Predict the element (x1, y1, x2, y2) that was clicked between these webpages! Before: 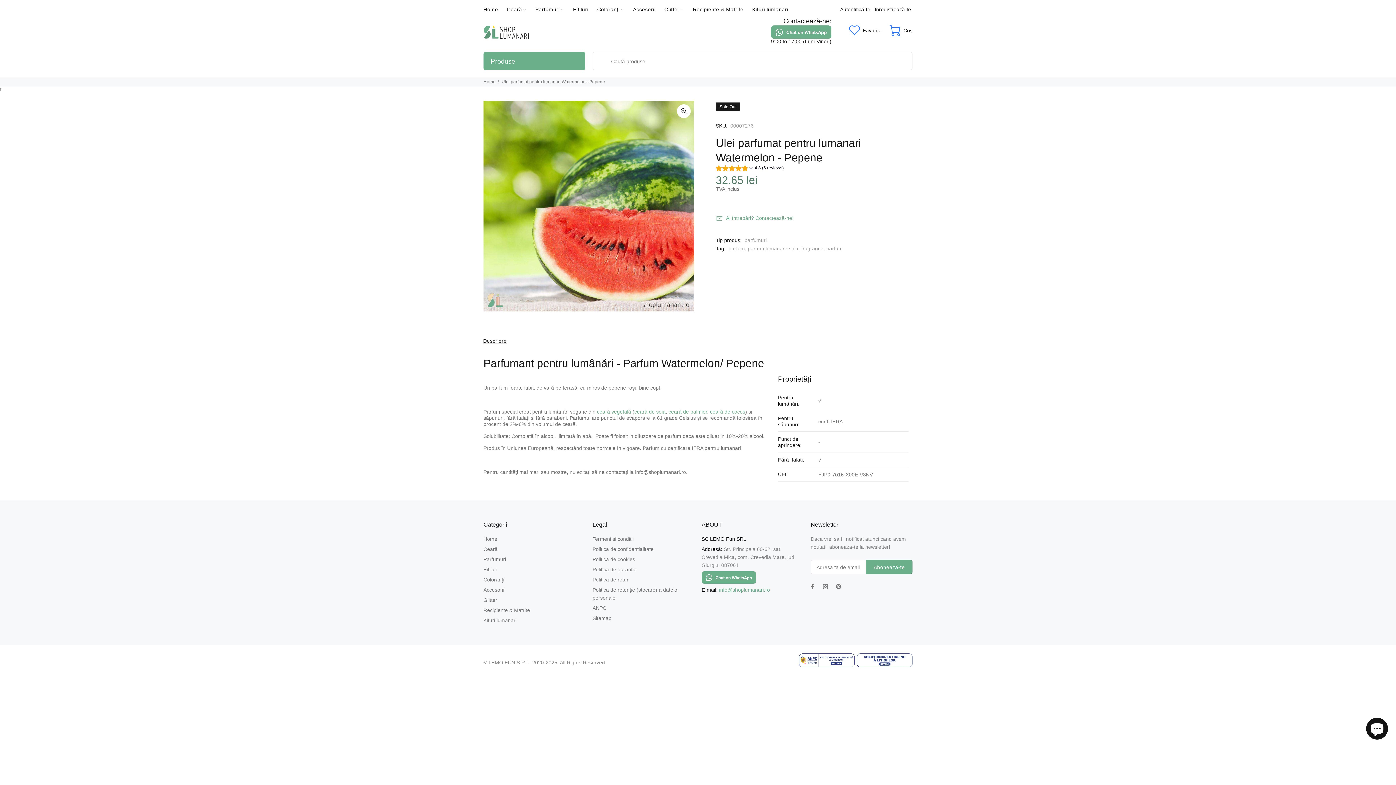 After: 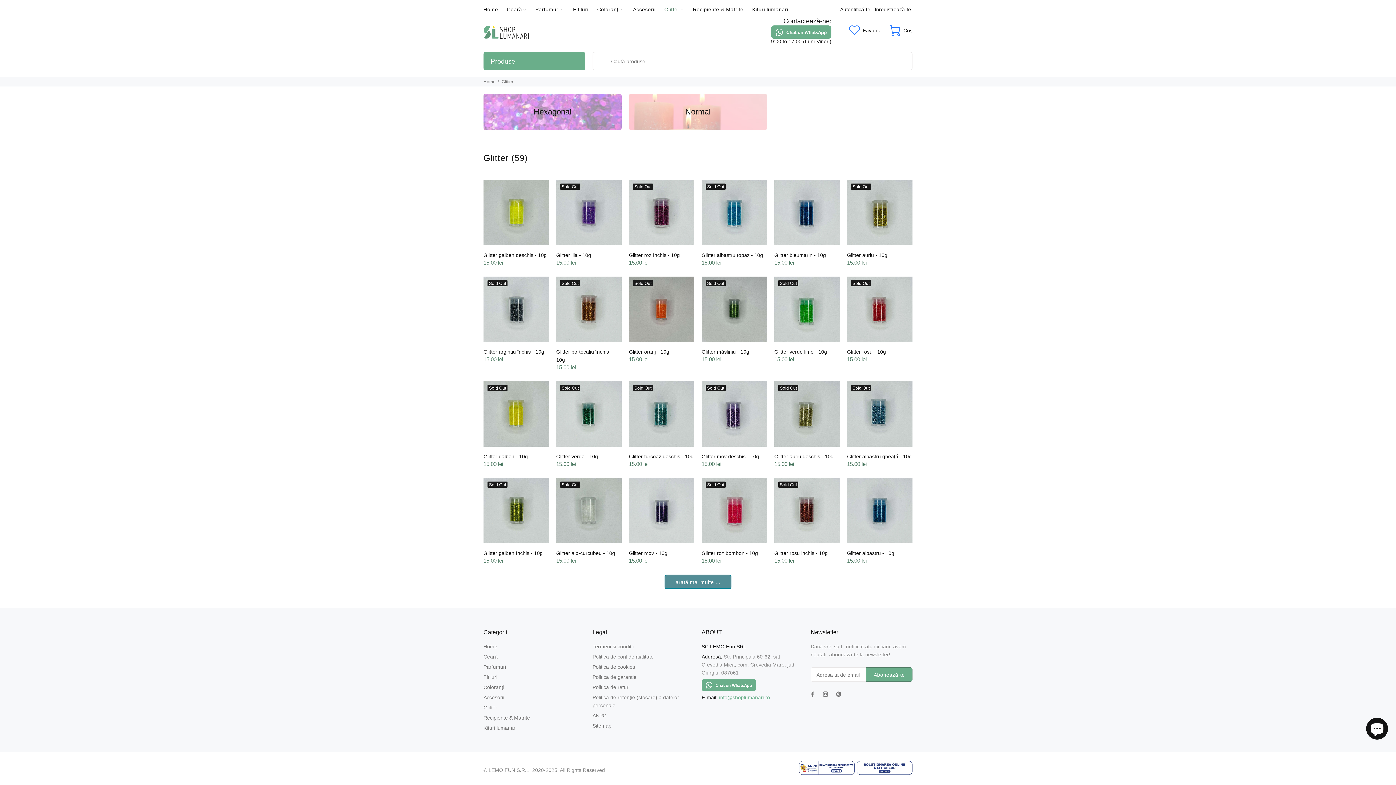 Action: label: Glitter bbox: (660, 0, 688, 18)